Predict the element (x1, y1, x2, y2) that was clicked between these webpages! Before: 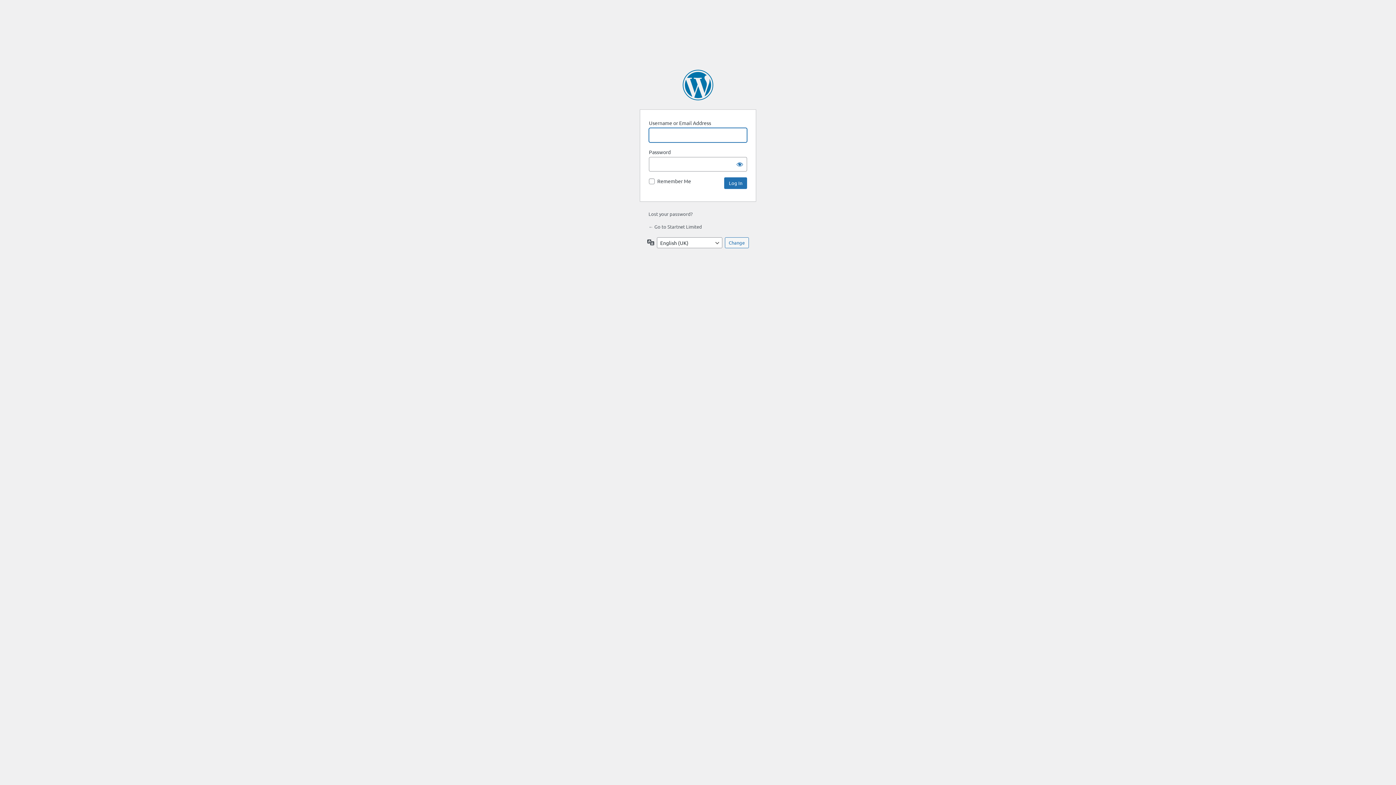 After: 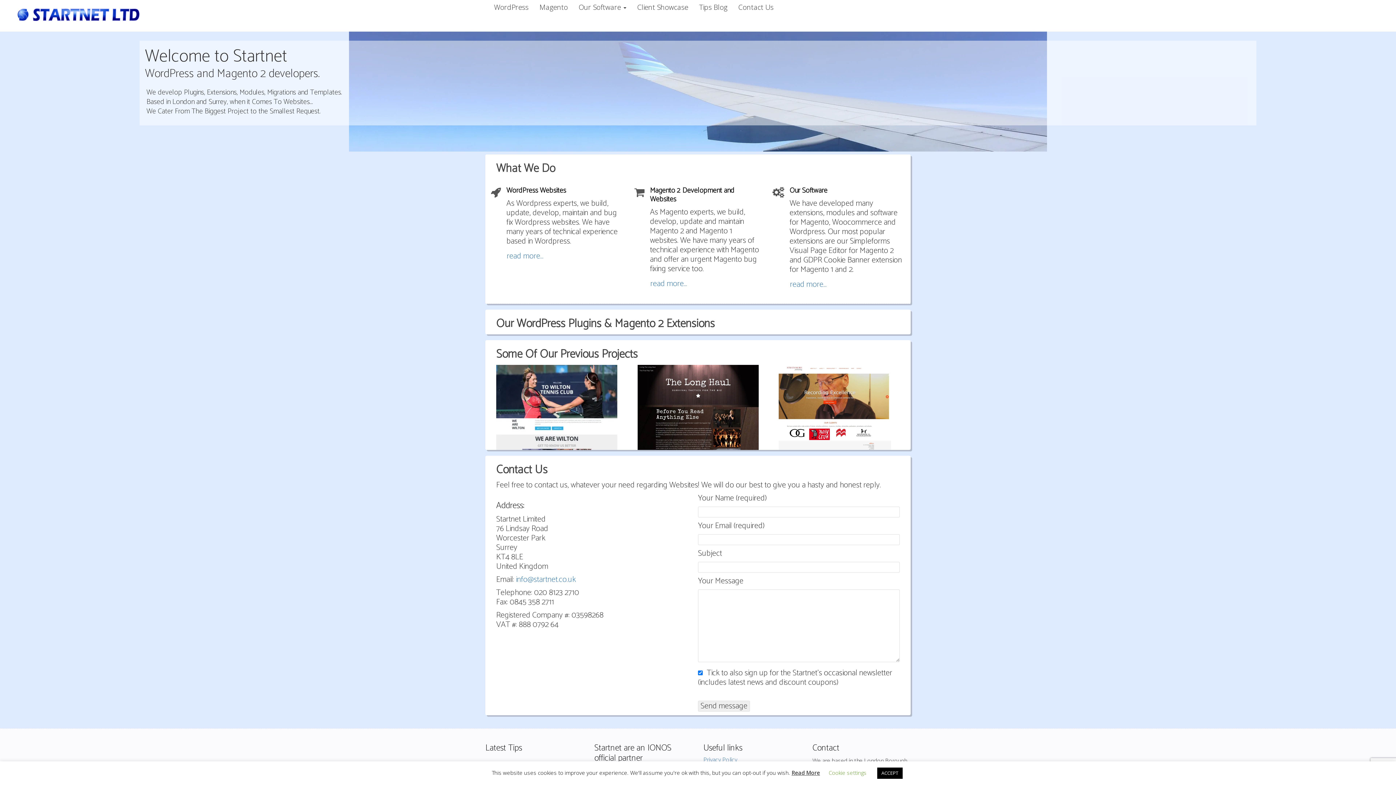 Action: bbox: (648, 223, 702, 229) label: ← Go to Startnet Limited